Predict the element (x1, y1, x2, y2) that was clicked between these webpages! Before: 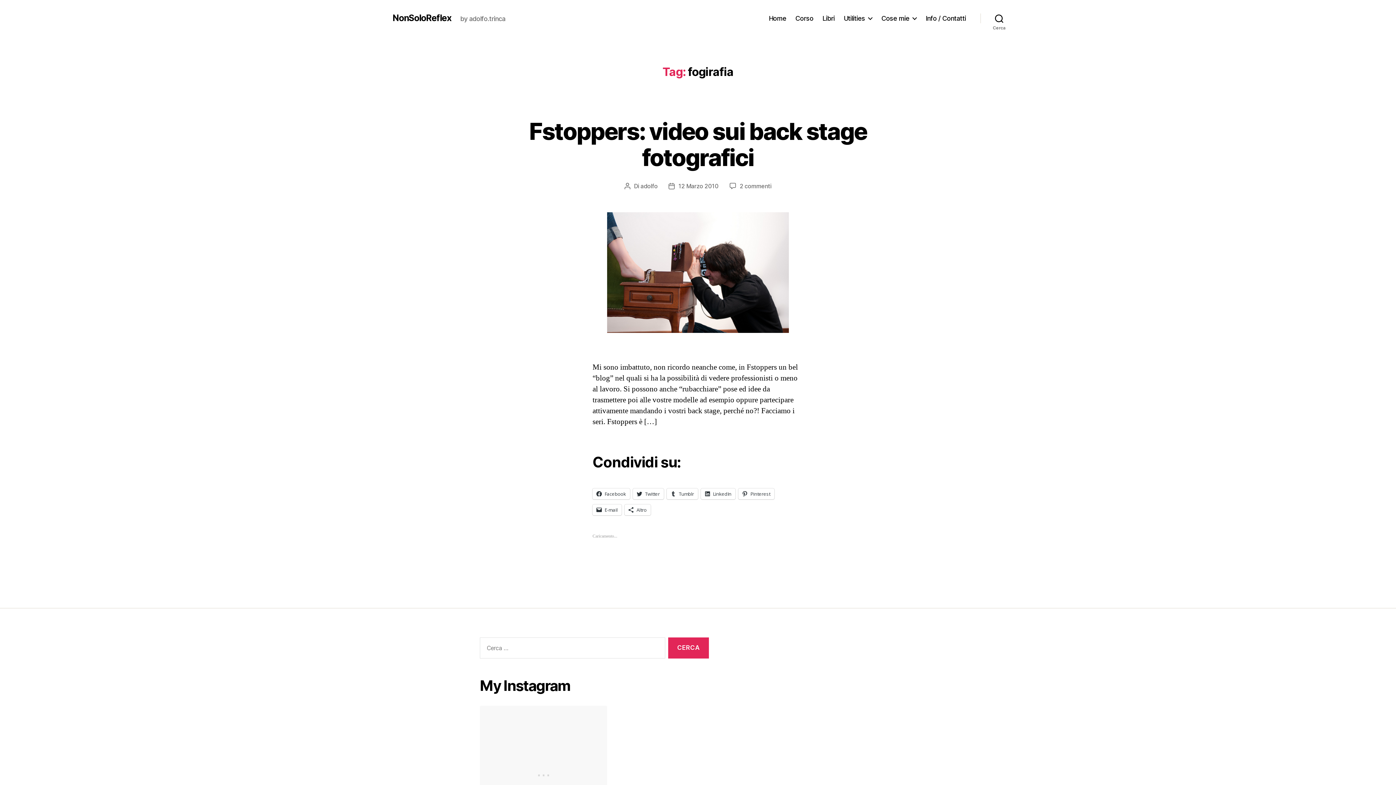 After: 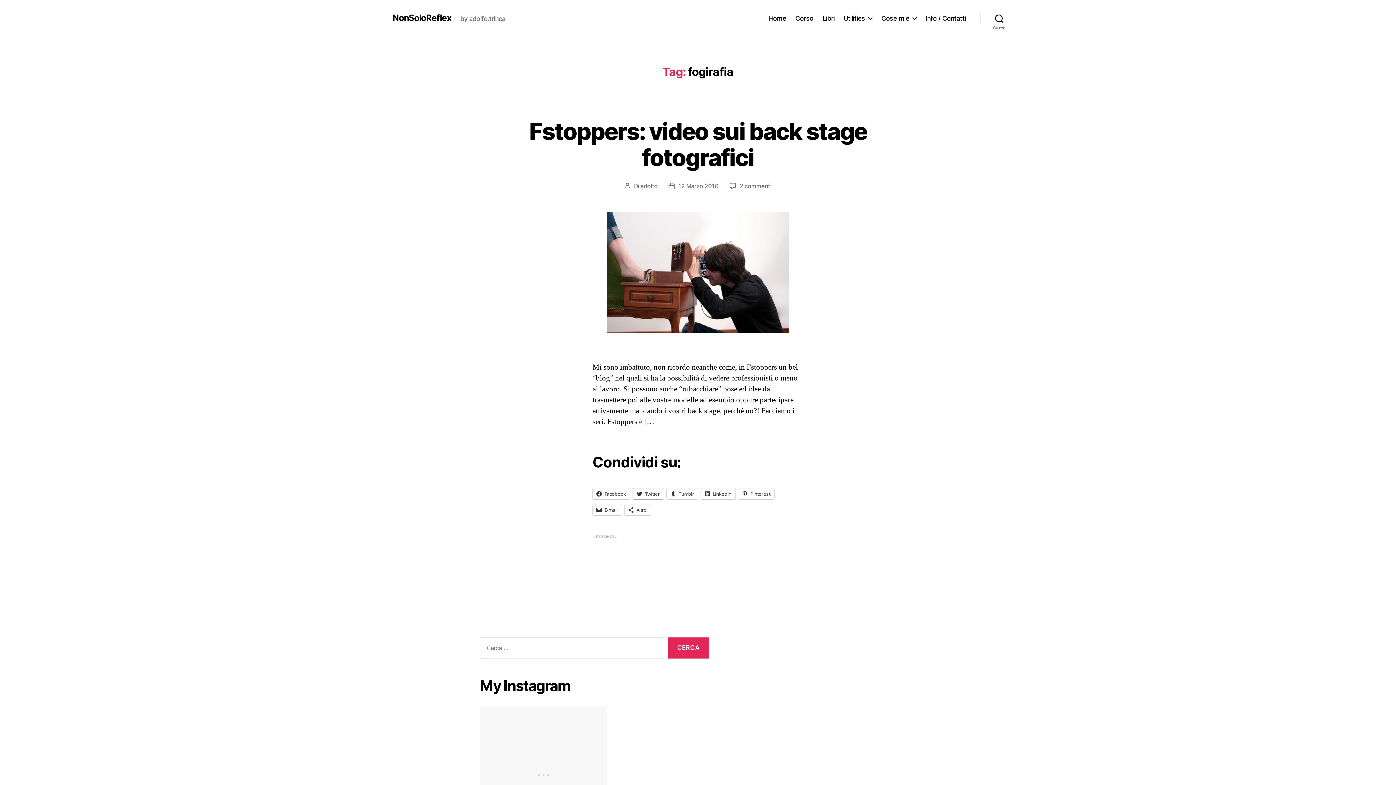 Action: bbox: (633, 488, 664, 499) label: Twitter